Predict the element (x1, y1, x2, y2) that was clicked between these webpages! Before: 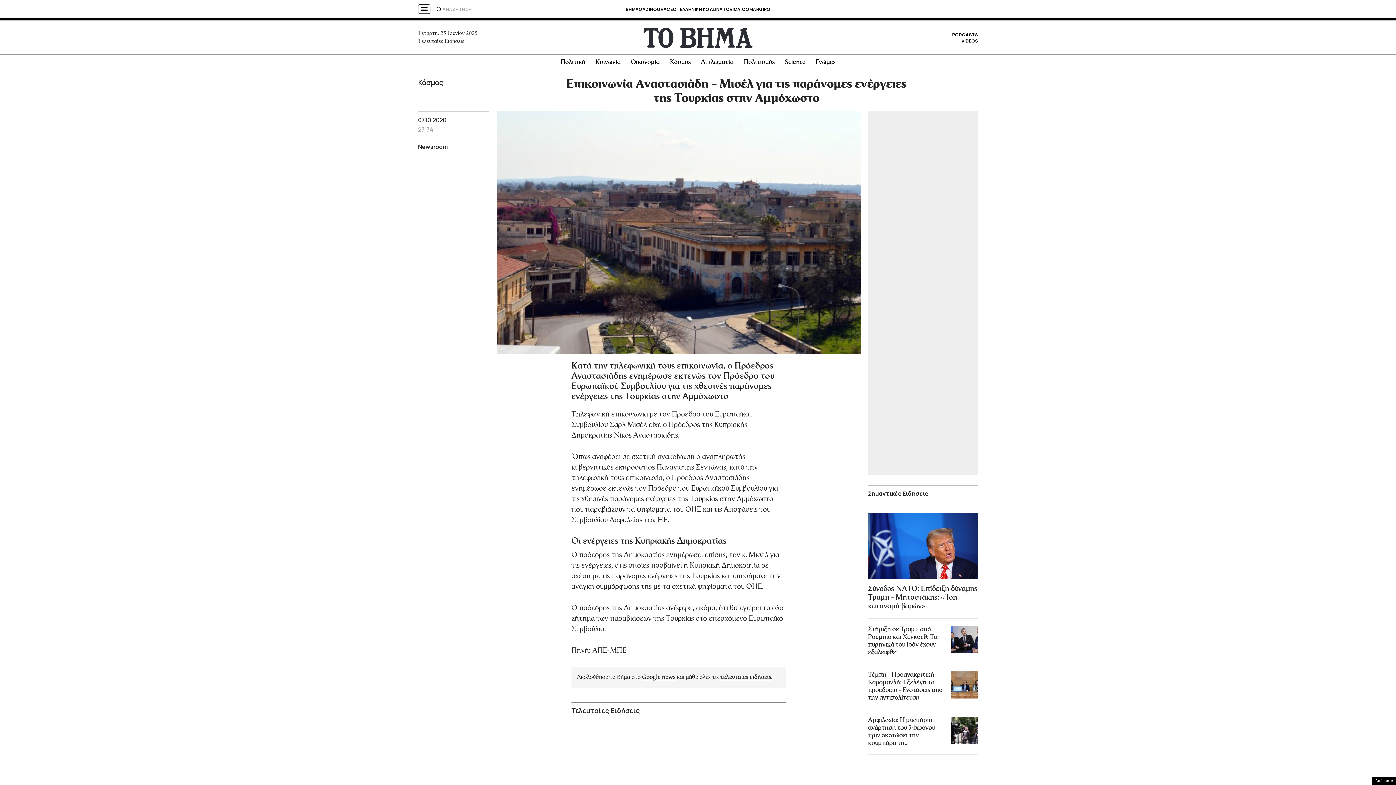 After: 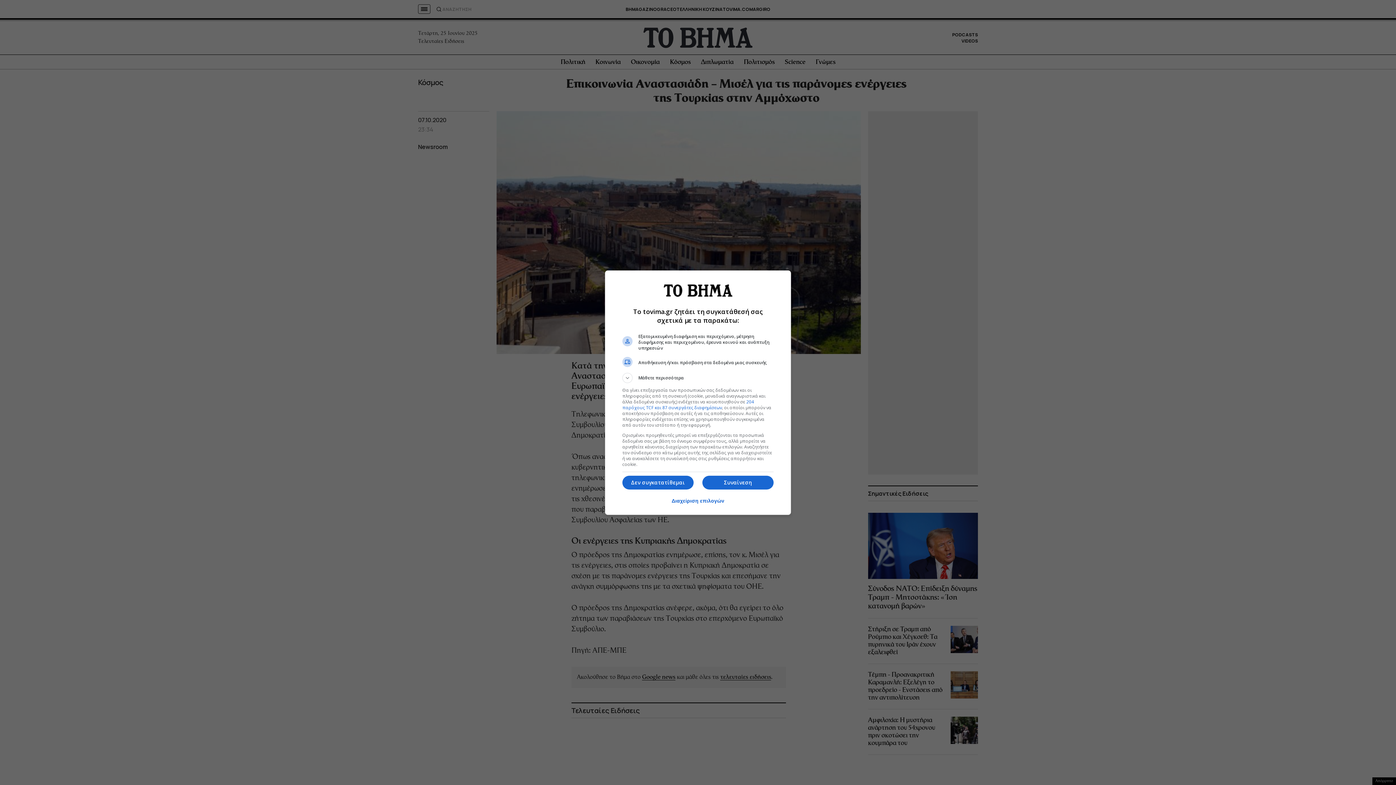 Action: bbox: (1372, 777, 1396, 785) label: Απόρρητο